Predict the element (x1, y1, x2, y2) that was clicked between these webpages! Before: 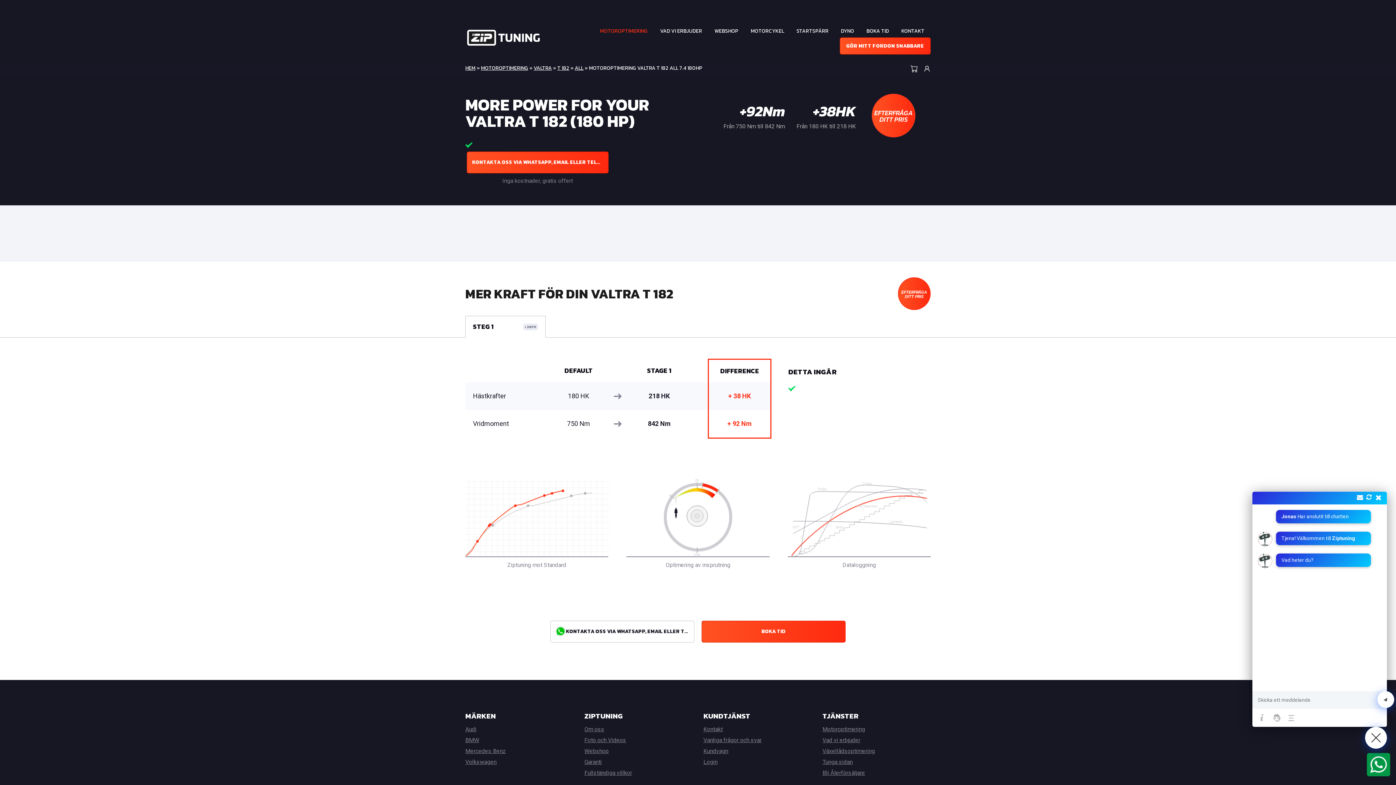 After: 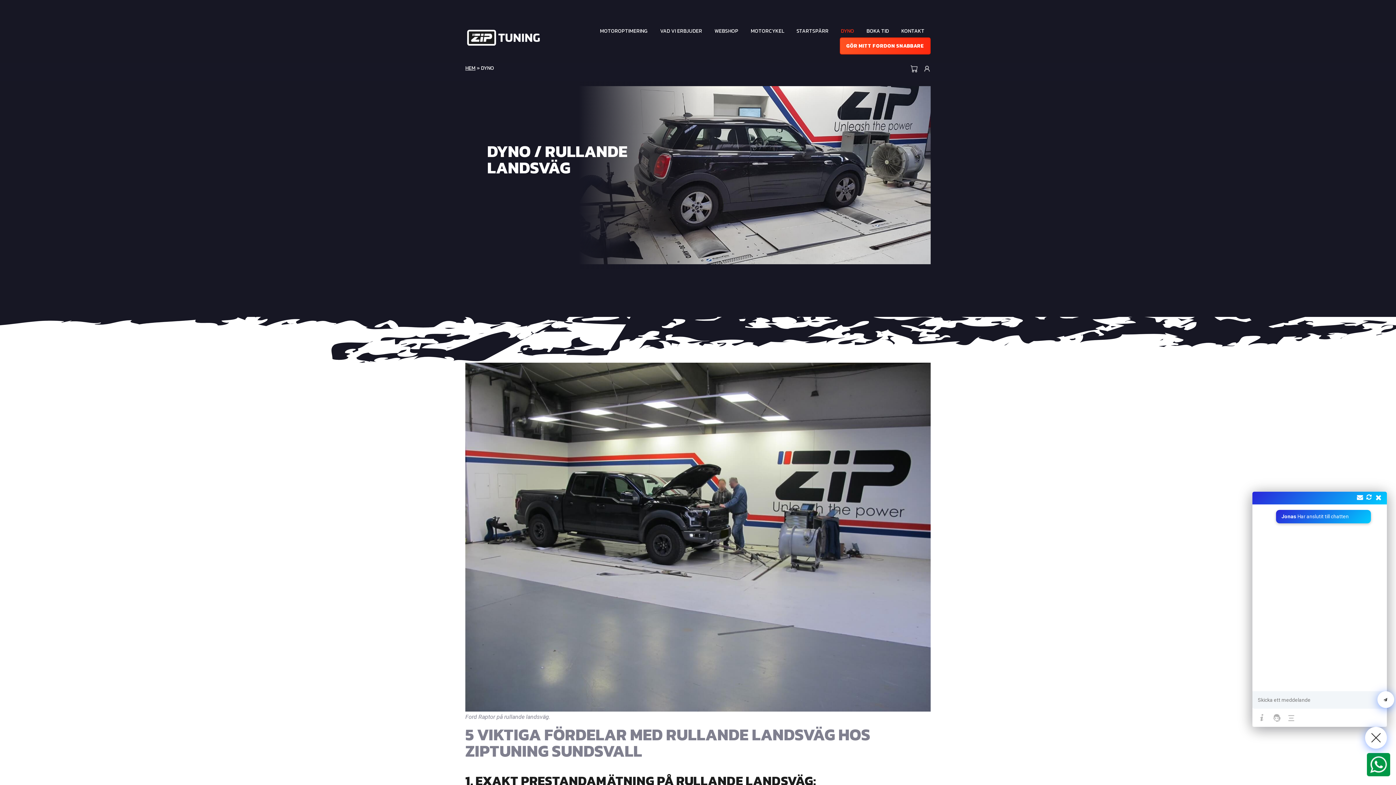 Action: bbox: (841, 27, 854, 34) label: DYNO